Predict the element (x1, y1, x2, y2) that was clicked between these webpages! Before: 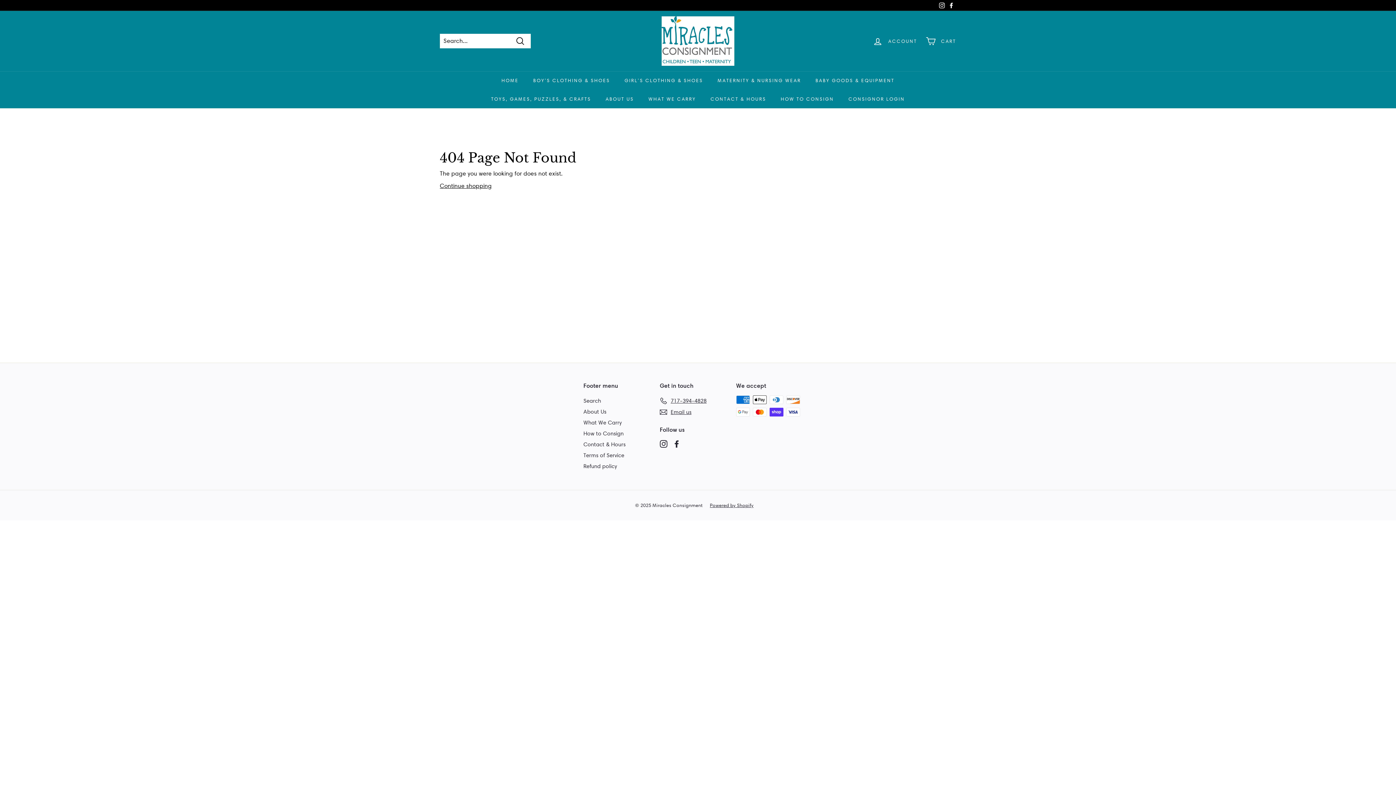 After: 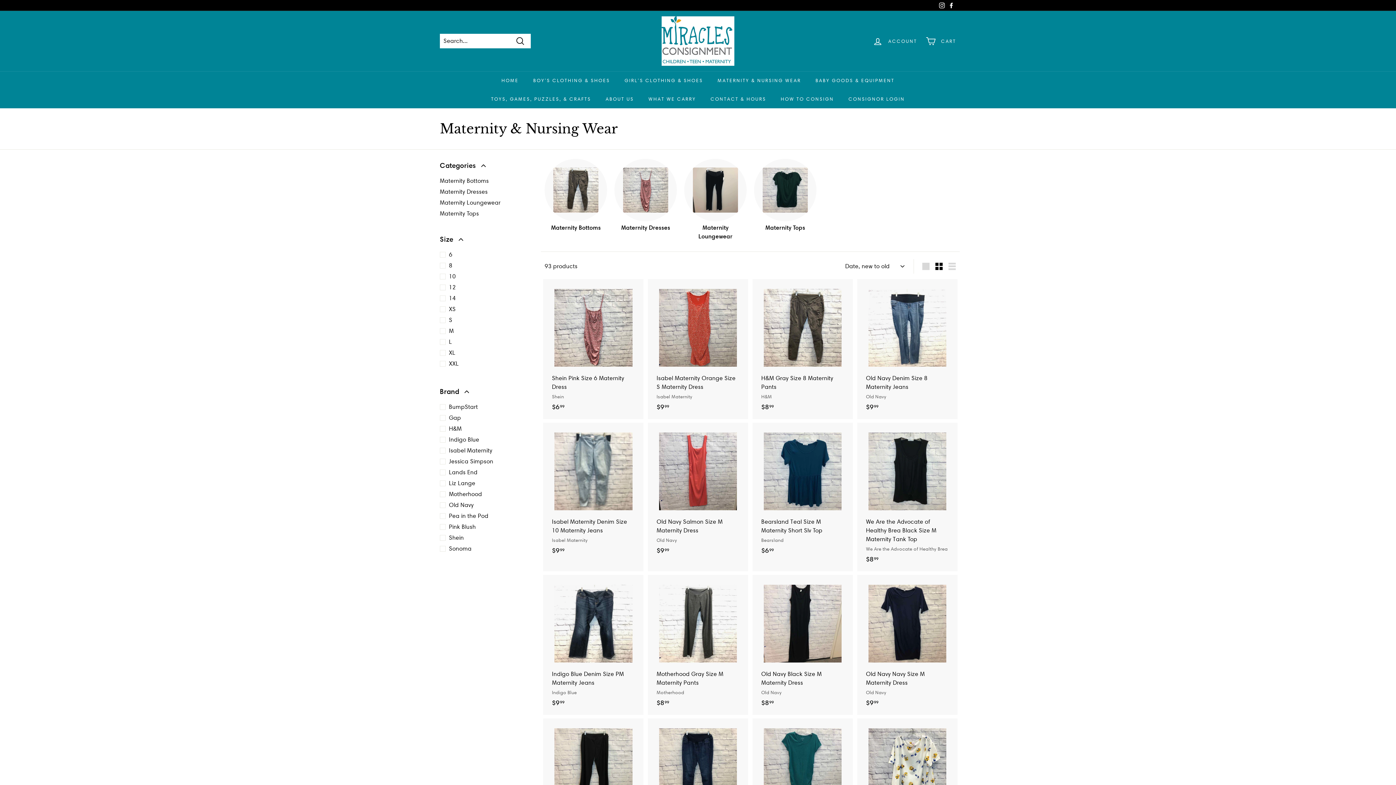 Action: bbox: (710, 71, 808, 89) label: MATERNITY & NURSING WEAR